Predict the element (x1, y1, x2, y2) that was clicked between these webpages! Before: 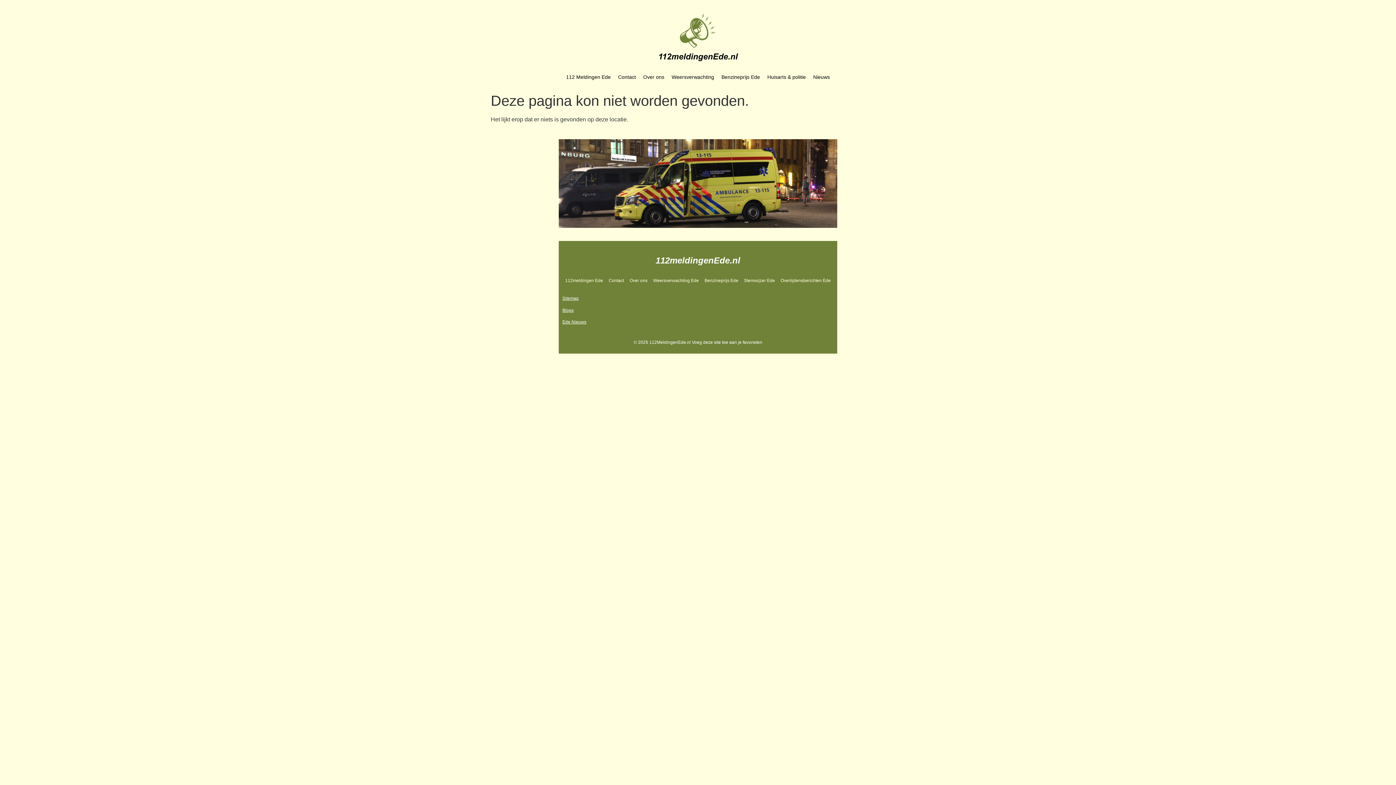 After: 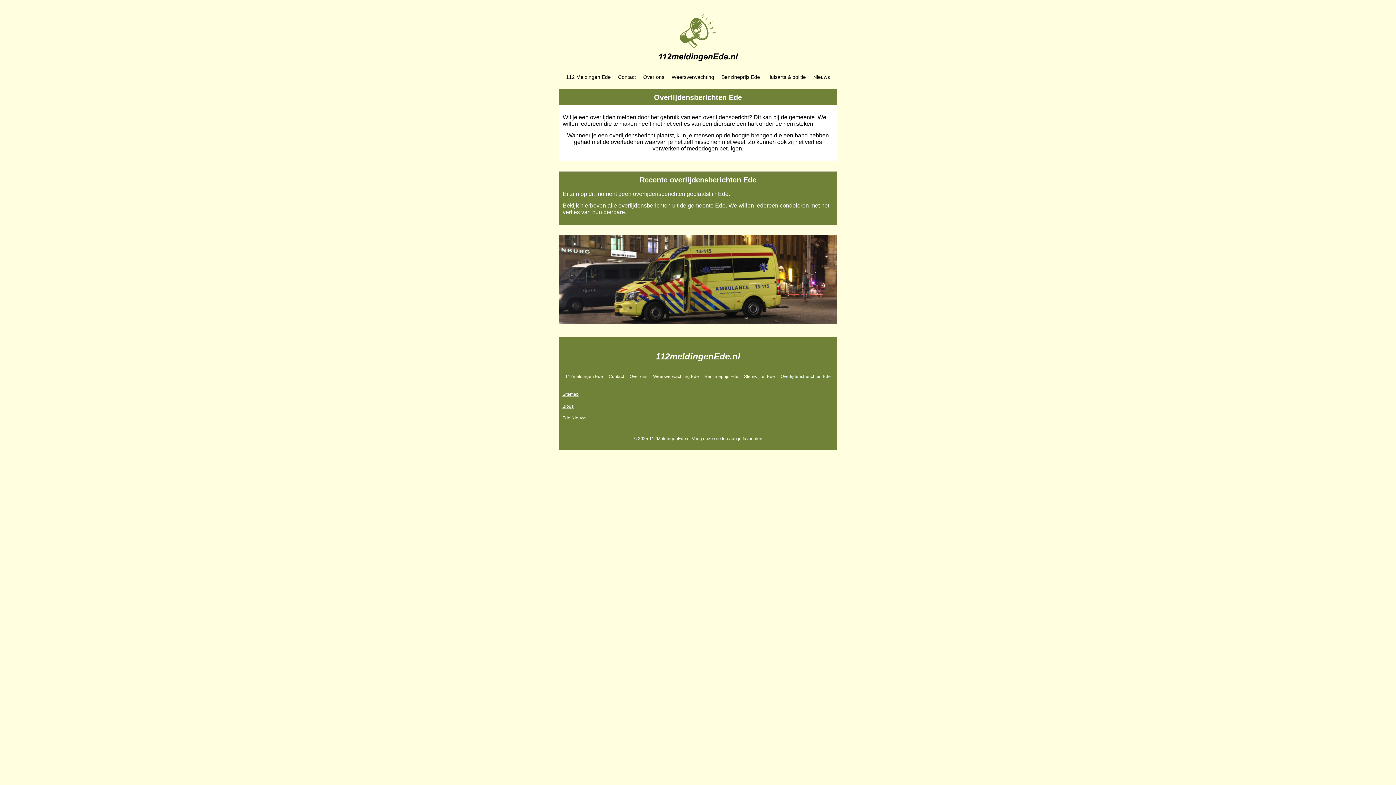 Action: label: Overlijdensberichten Ede bbox: (777, 273, 833, 288)